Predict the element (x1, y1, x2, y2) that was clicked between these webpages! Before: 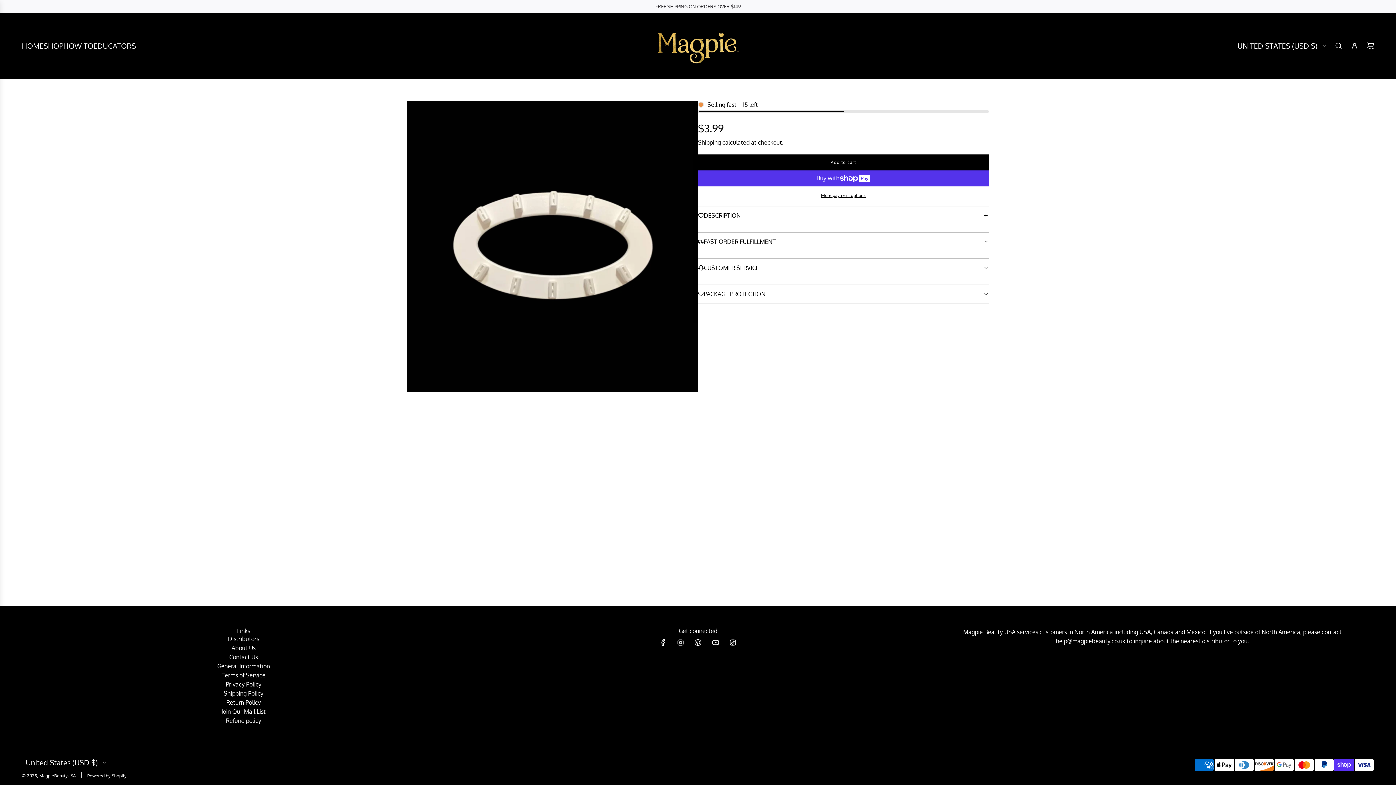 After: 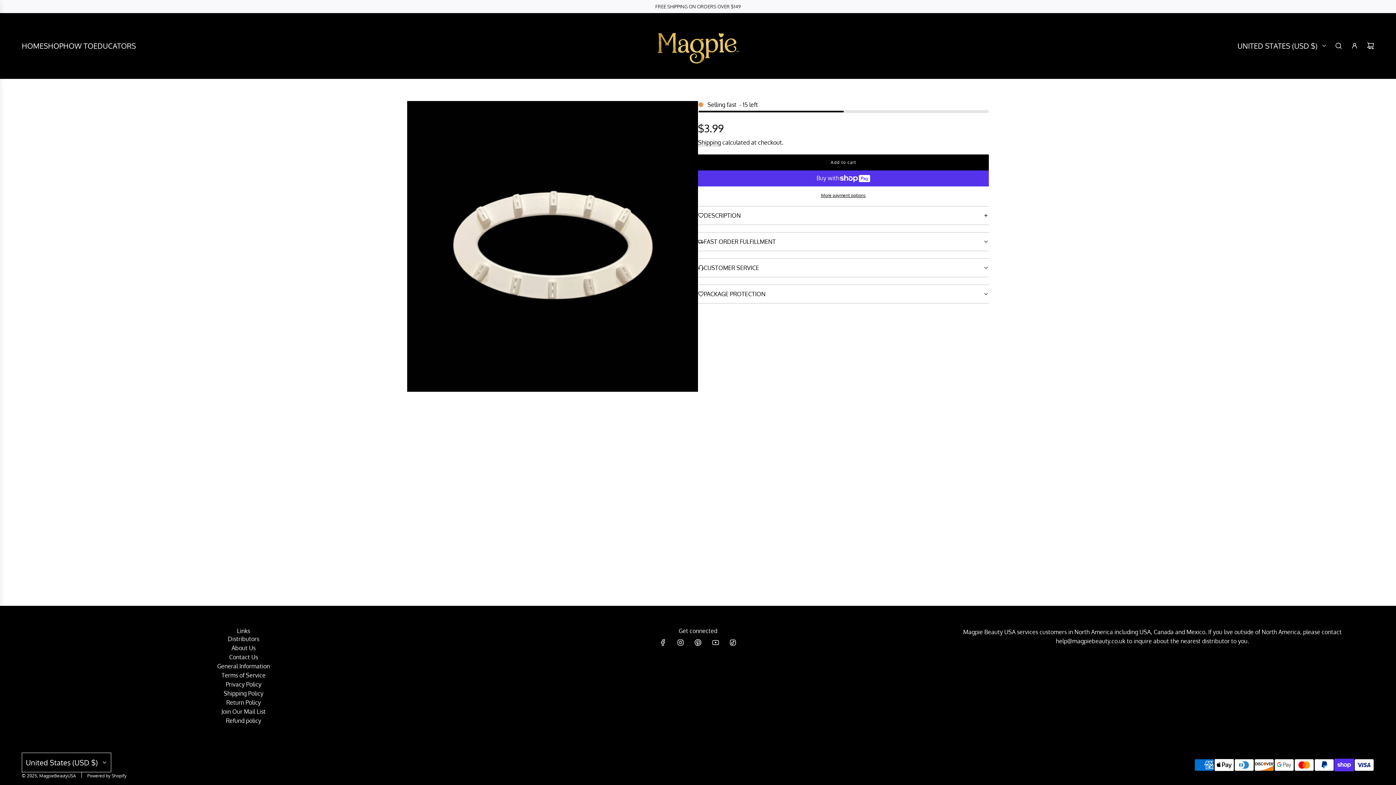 Action: bbox: (672, 634, 688, 650) label: Instagram